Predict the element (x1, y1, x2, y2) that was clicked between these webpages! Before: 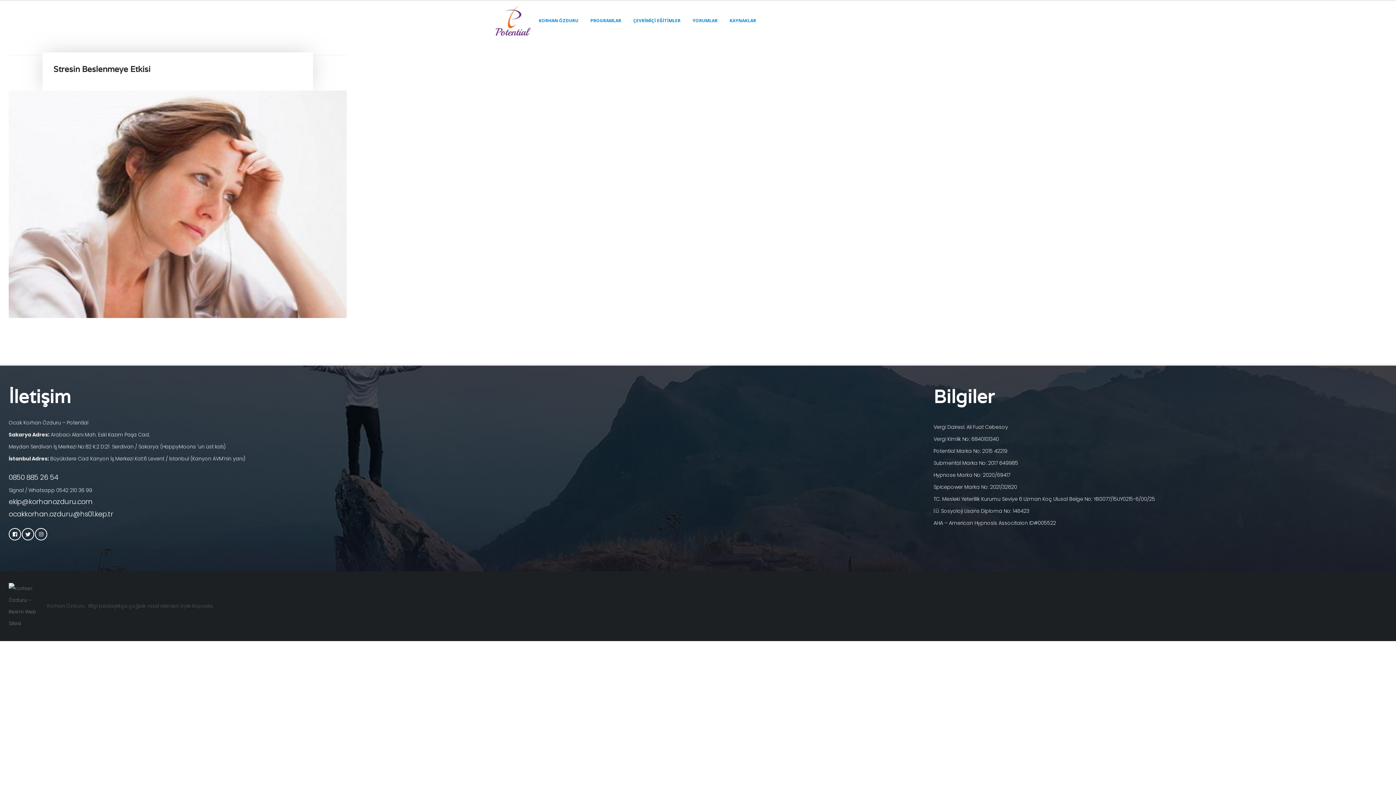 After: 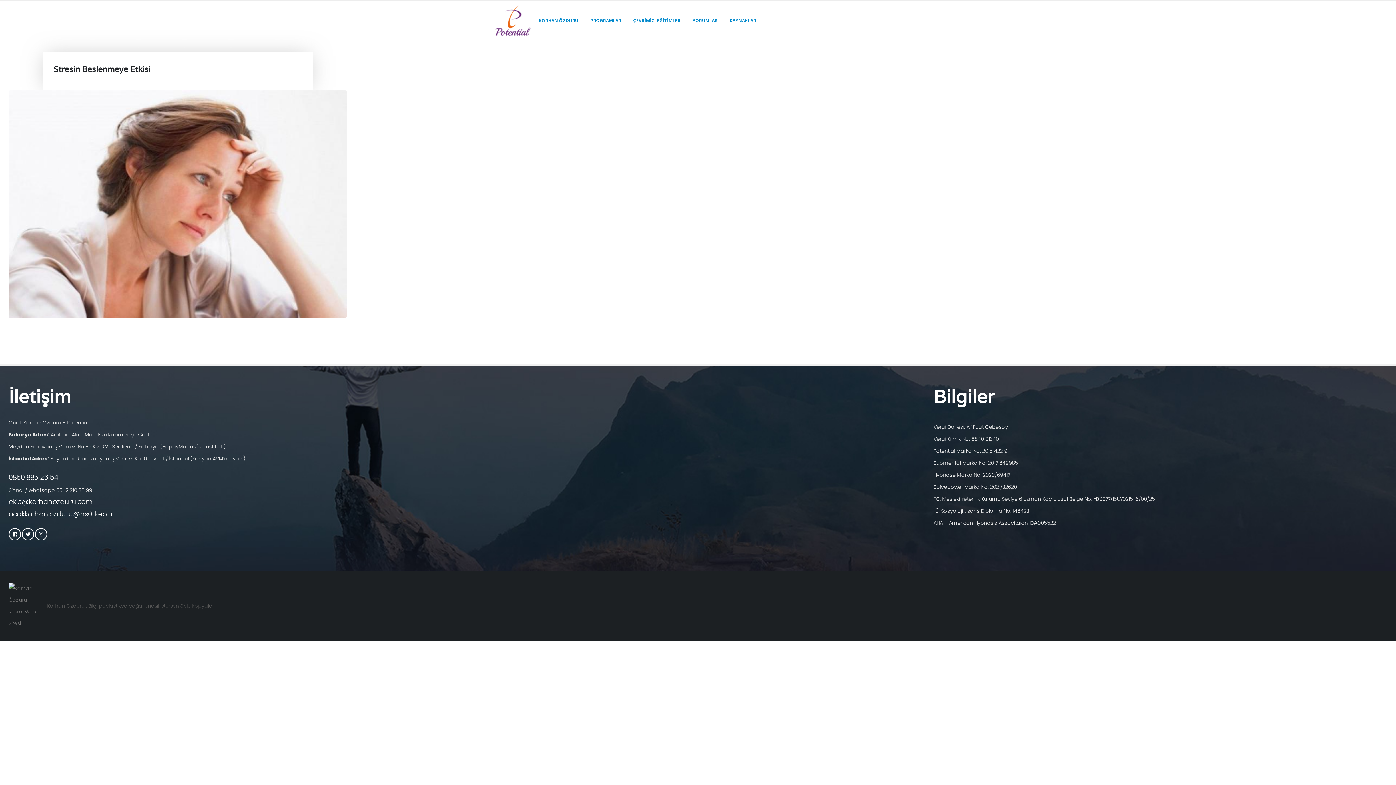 Action: bbox: (34, 528, 47, 540)